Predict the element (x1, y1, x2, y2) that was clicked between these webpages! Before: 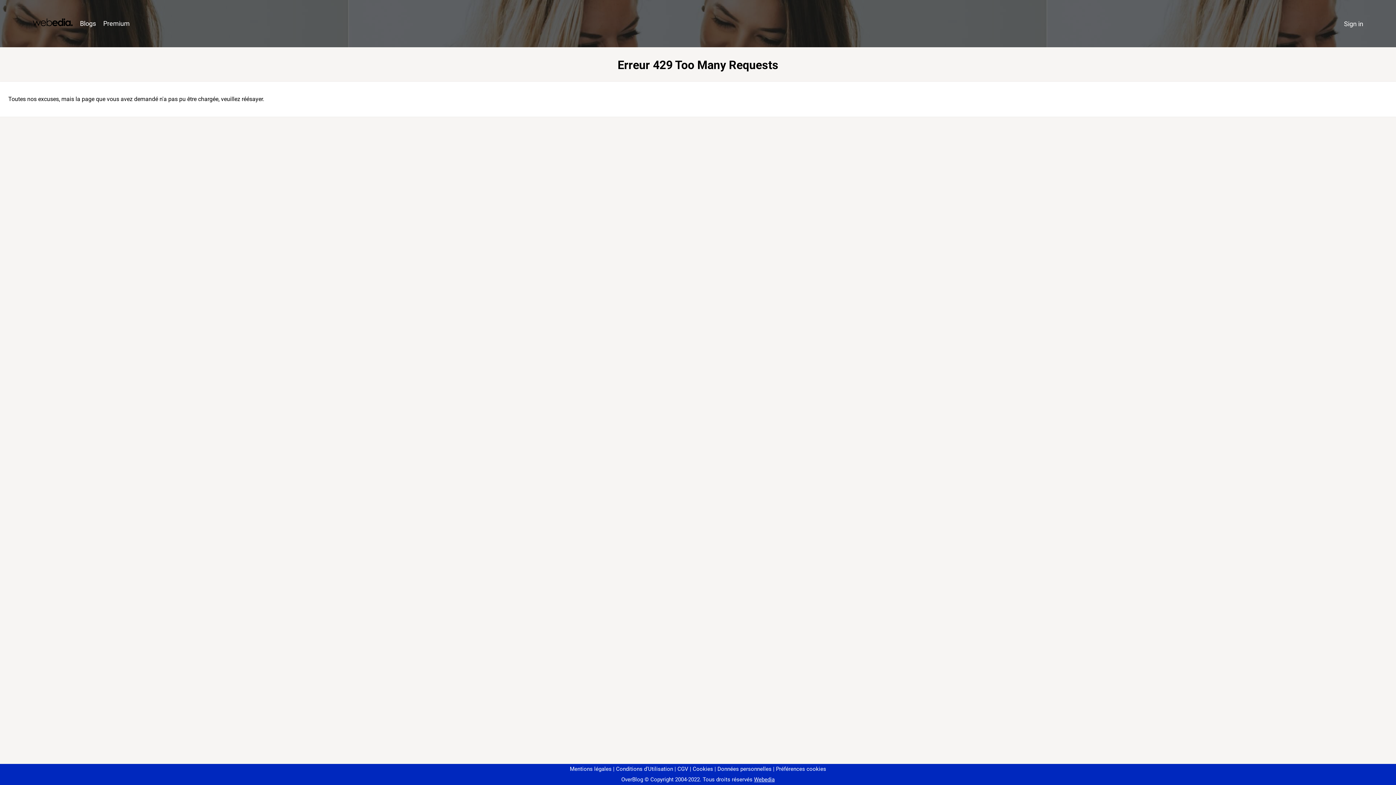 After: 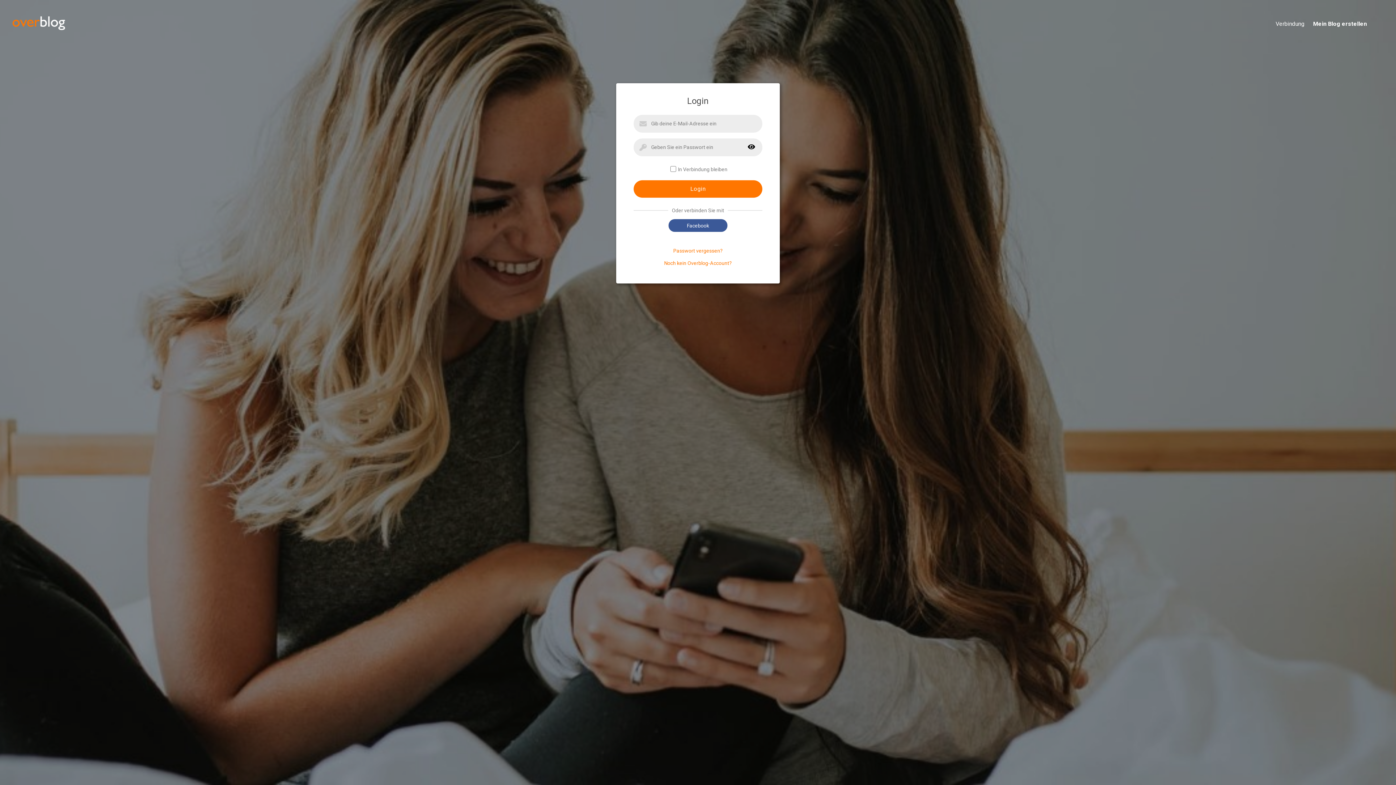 Action: bbox: (1340, 16, 1367, 31) label: Sign in